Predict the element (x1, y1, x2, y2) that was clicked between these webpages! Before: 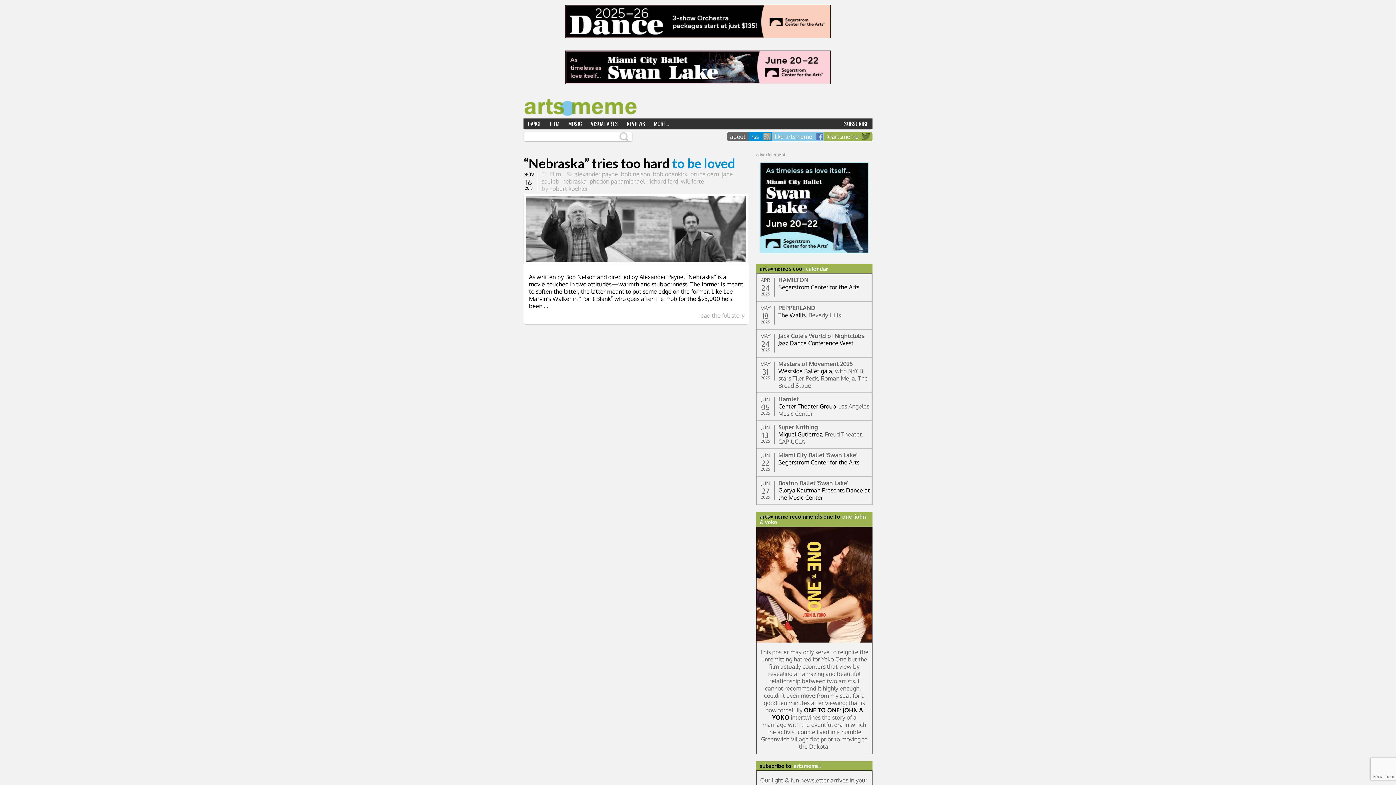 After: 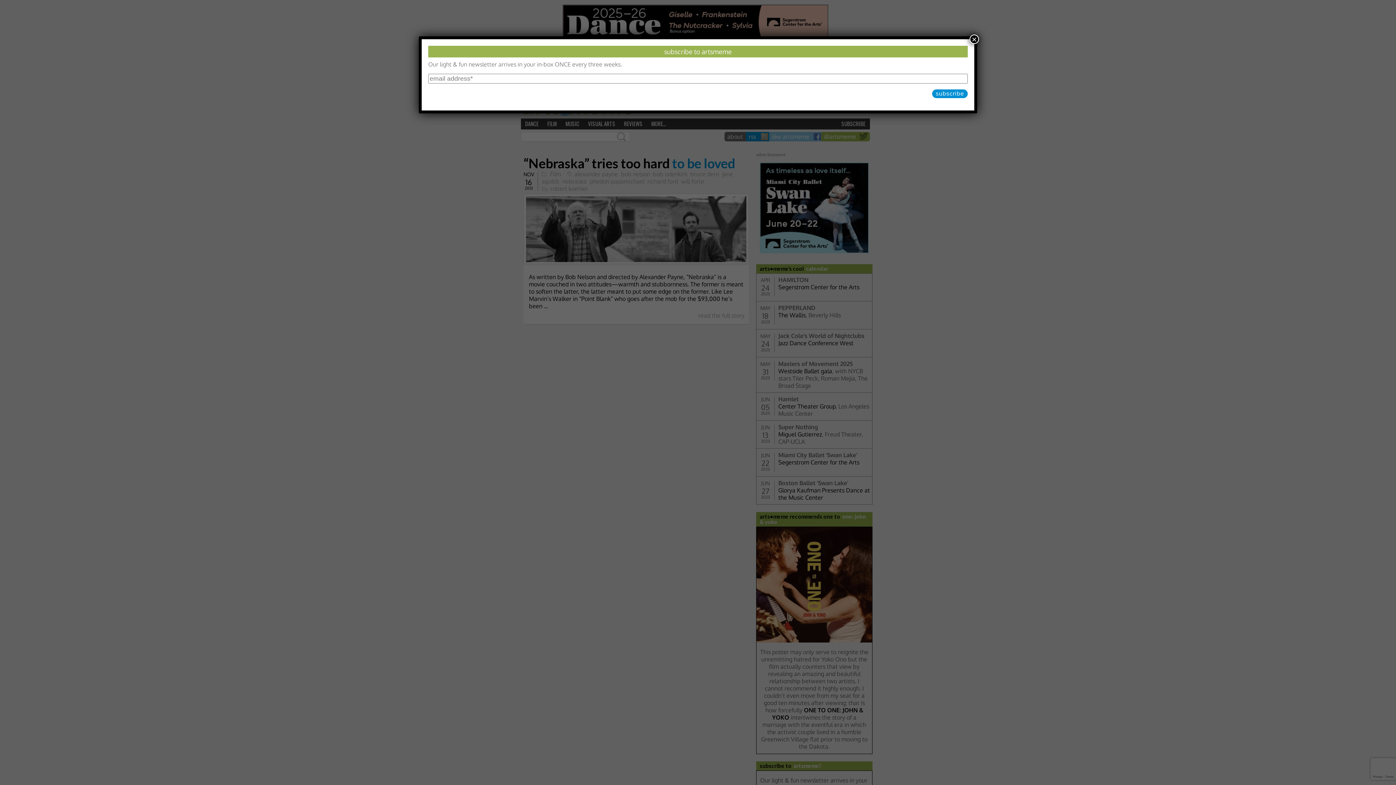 Action: bbox: (840, 118, 872, 128) label: SUBSCRIBE